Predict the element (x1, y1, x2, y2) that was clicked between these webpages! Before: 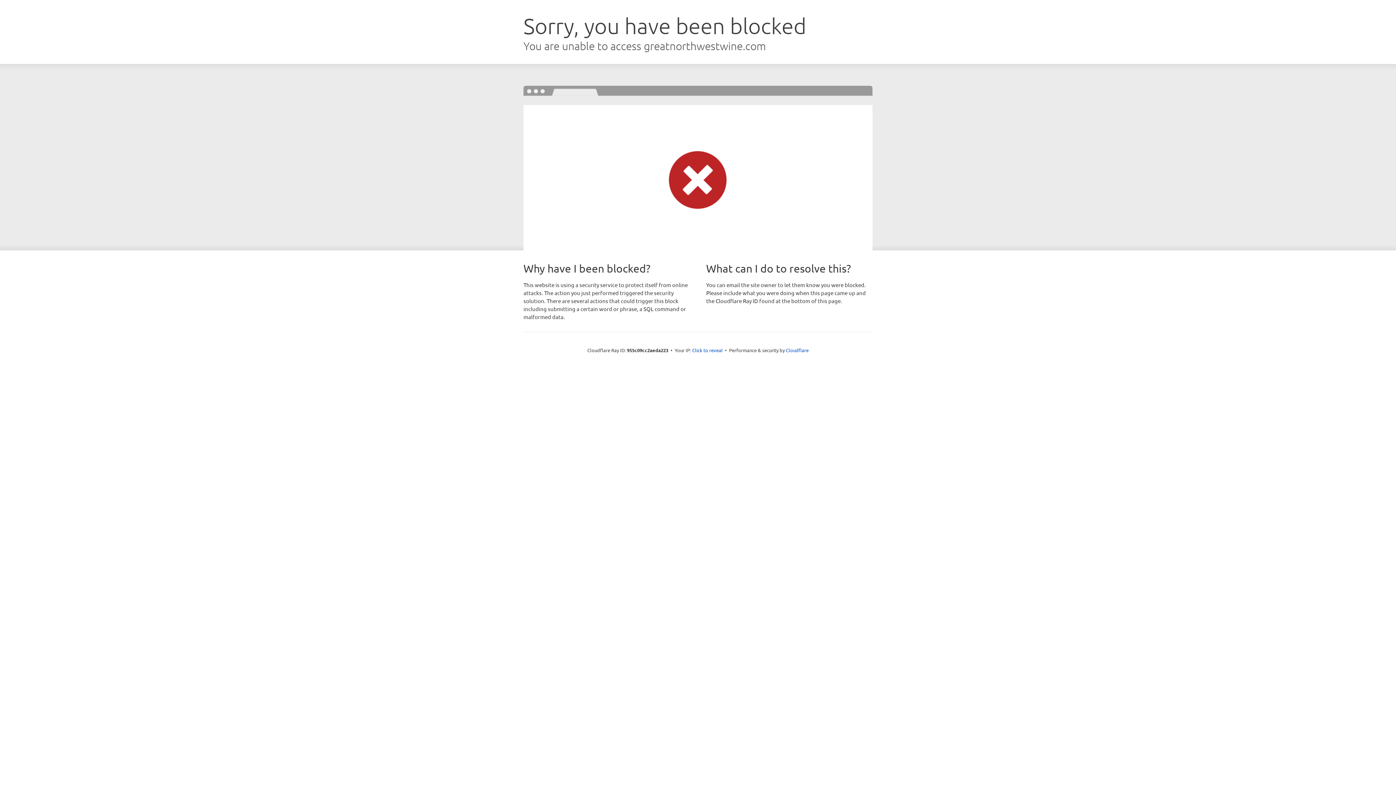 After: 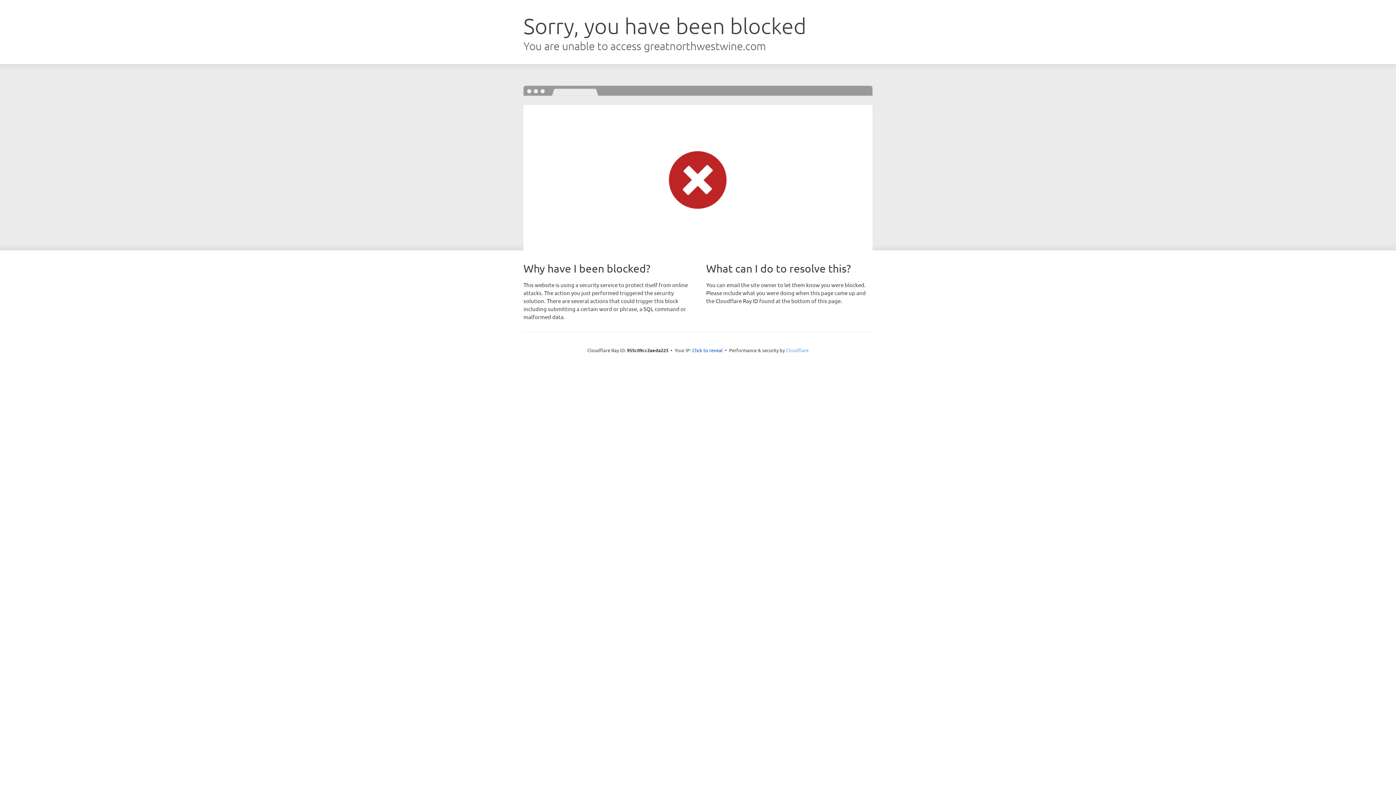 Action: bbox: (786, 347, 808, 353) label: Cloudflare